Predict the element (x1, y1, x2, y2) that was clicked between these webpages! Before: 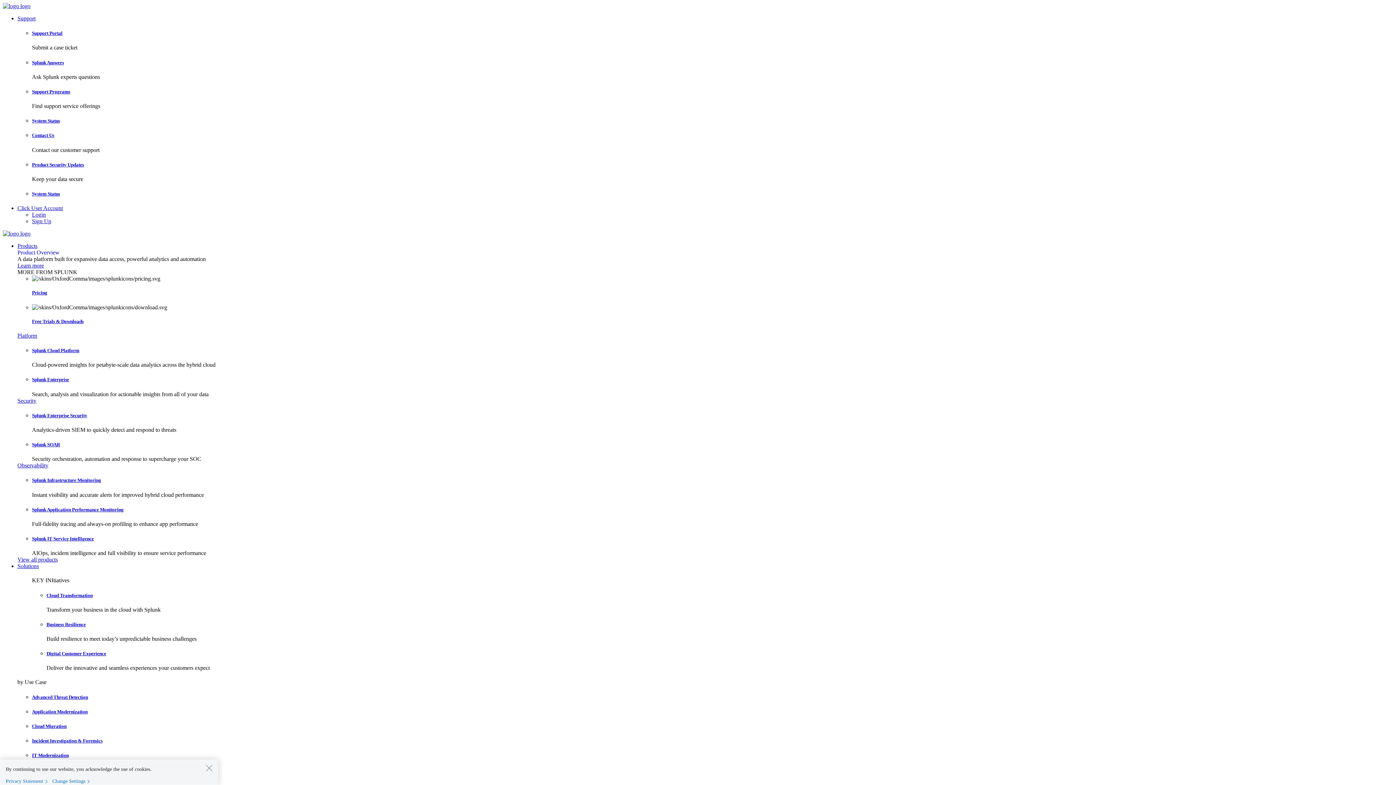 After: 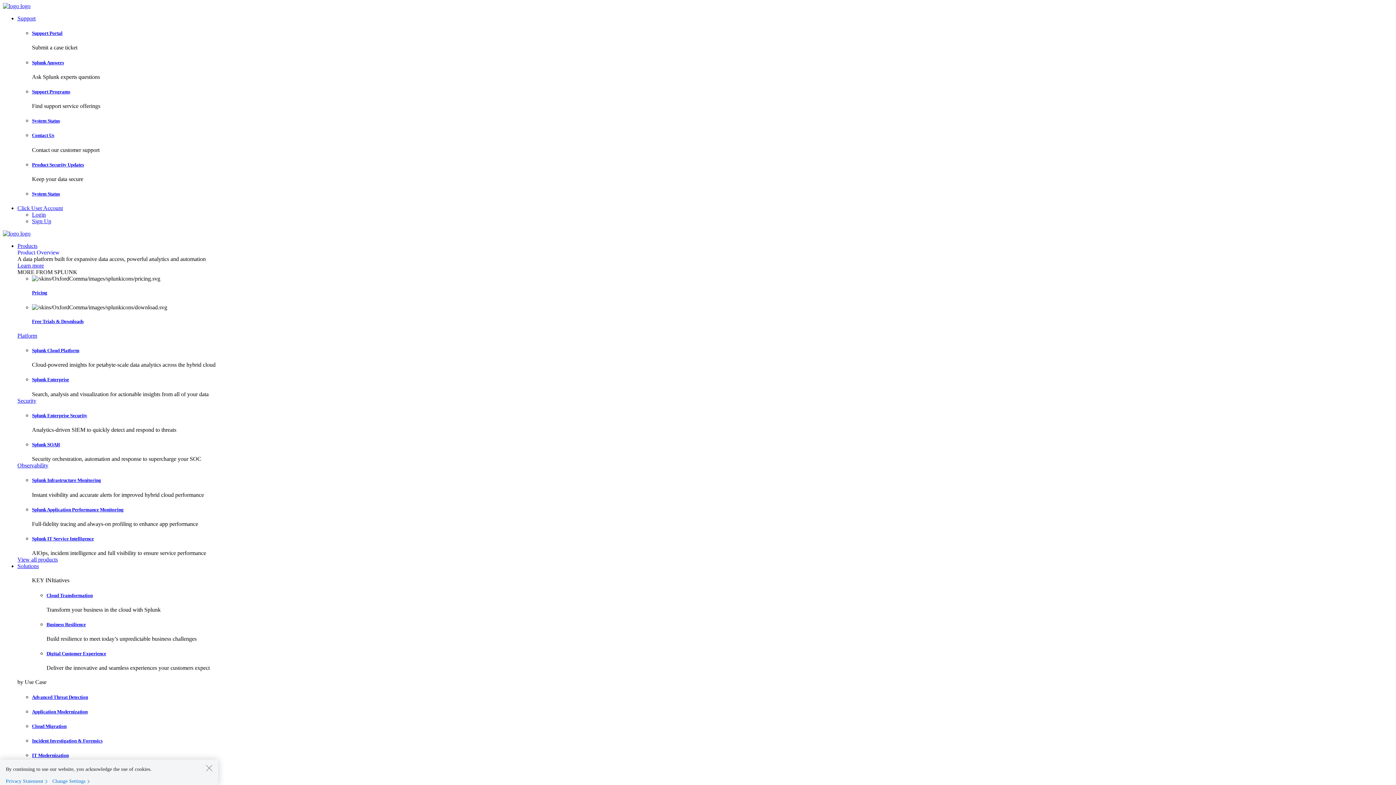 Action: label: Click User Account bbox: (17, 205, 62, 211)